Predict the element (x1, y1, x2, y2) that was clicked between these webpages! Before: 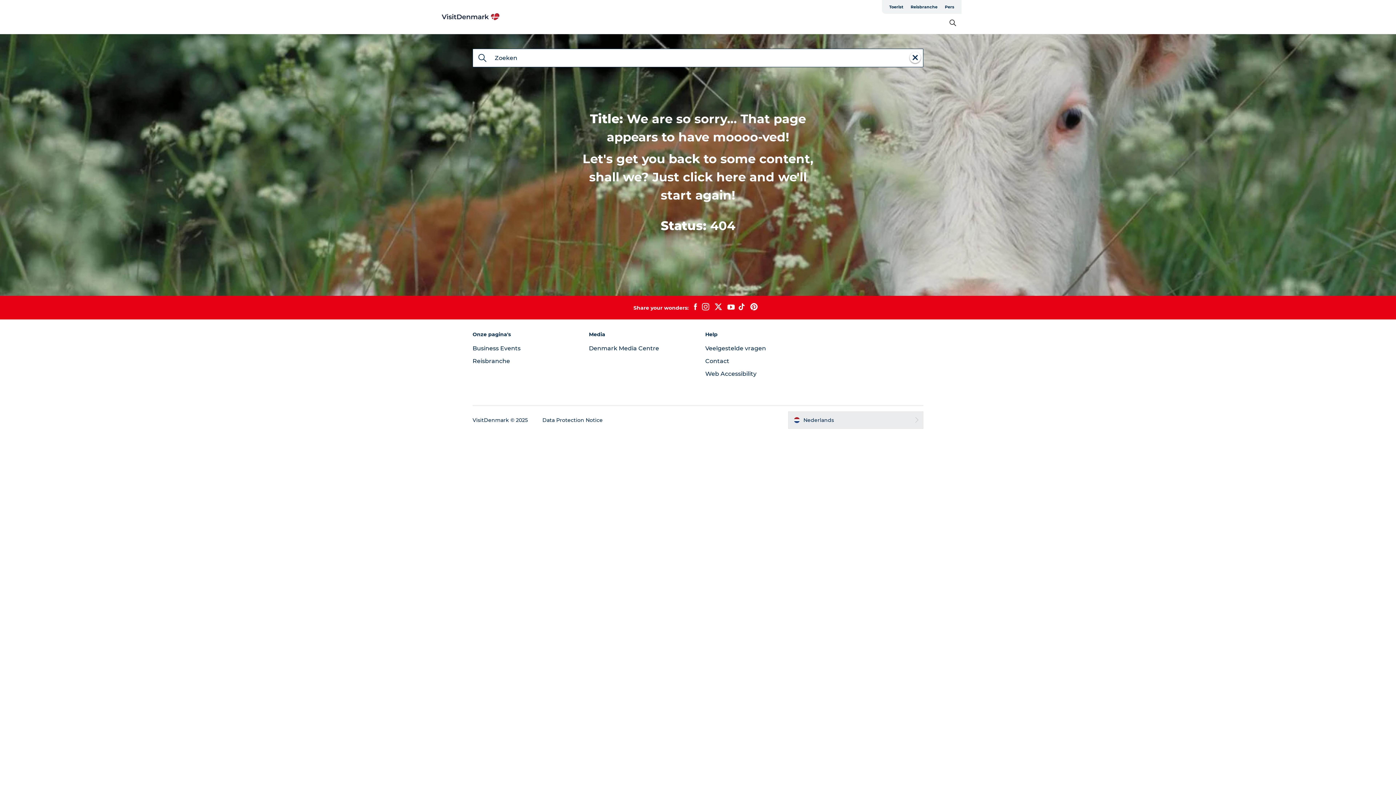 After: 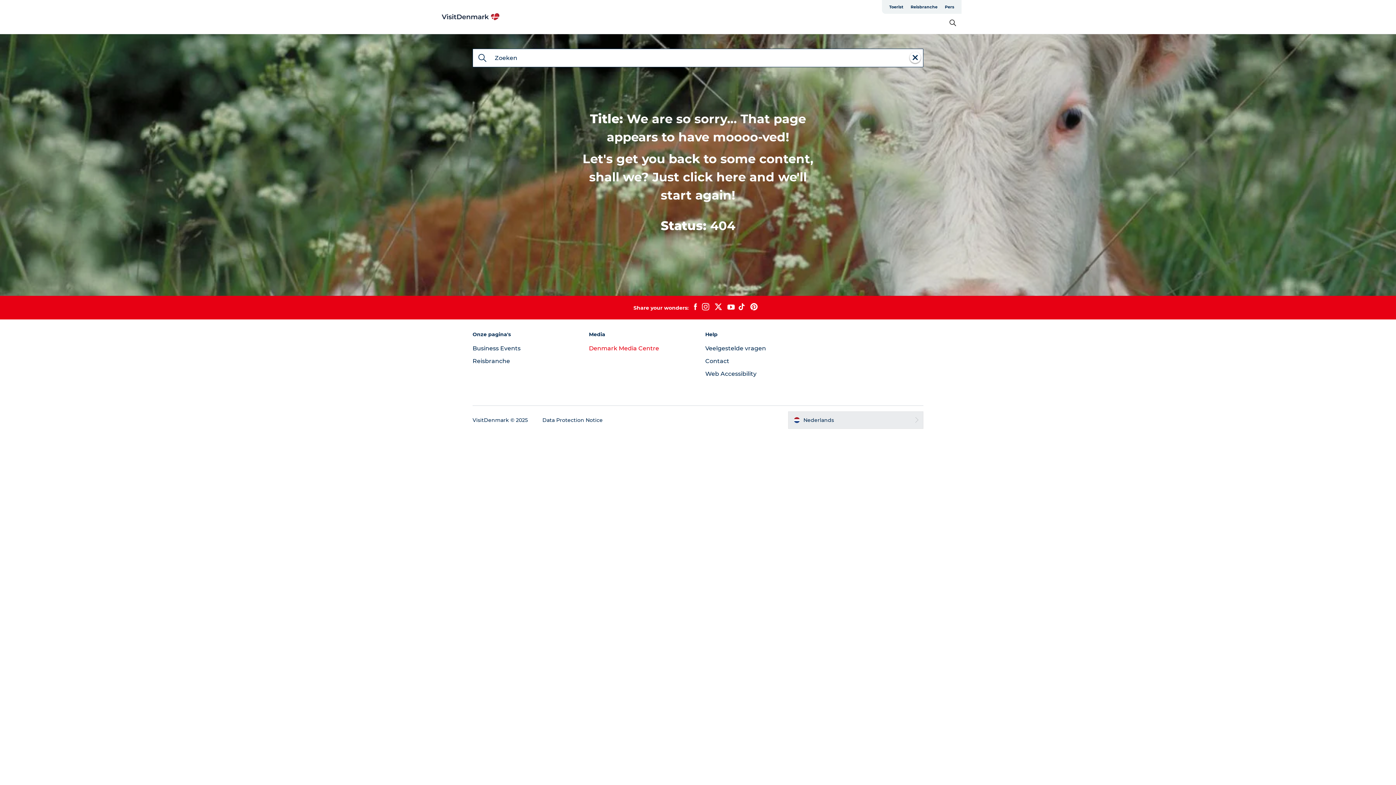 Action: label: Denmark Media Centre bbox: (589, 344, 659, 351)